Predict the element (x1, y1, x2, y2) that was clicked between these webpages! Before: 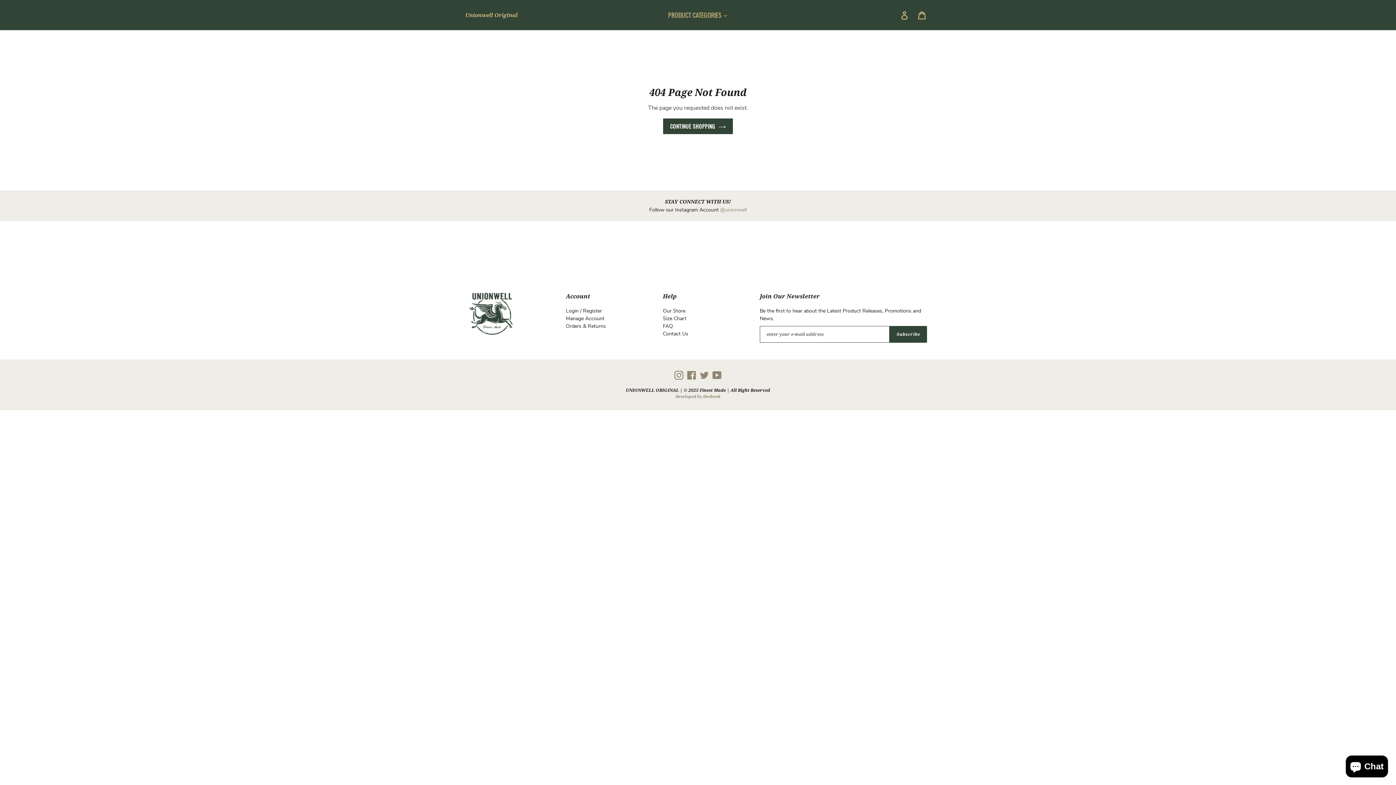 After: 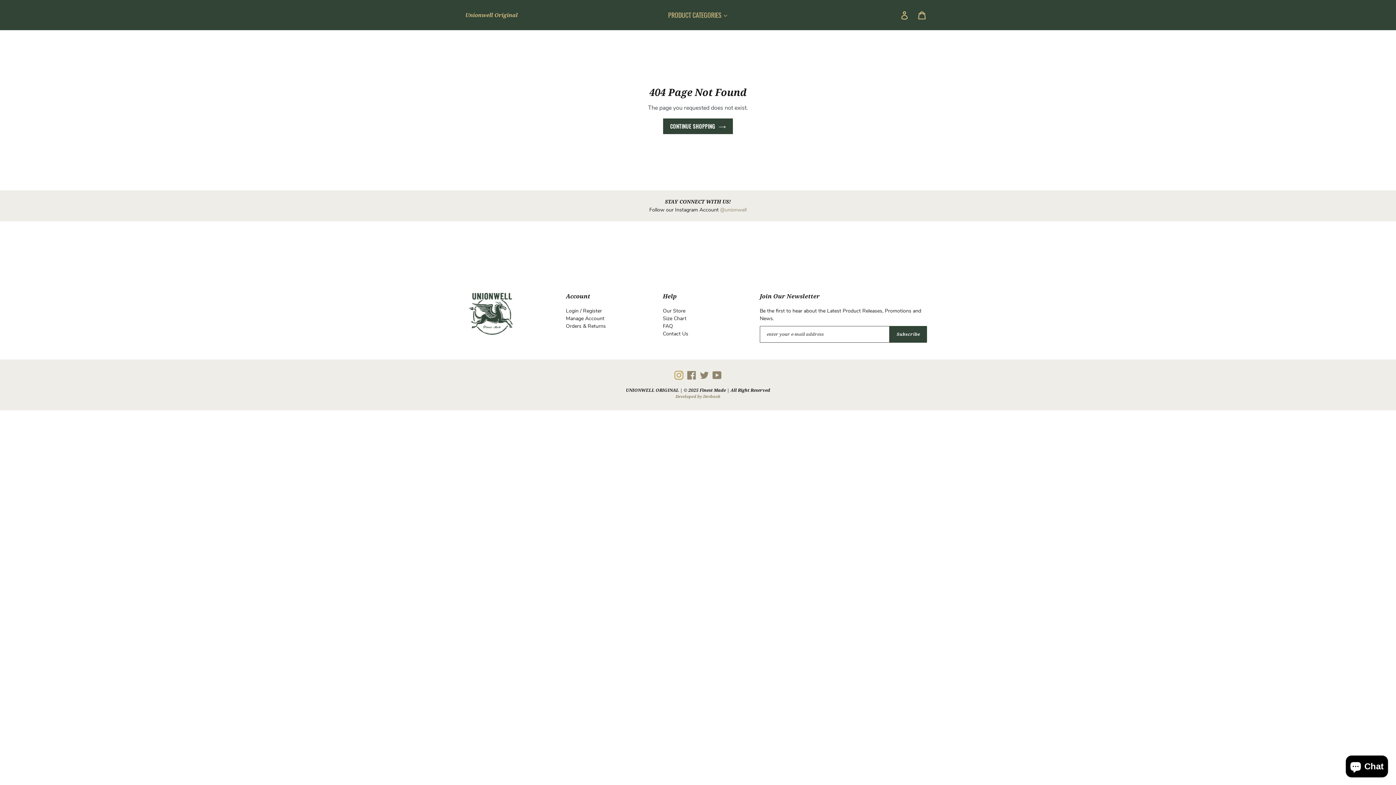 Action: label: Instagram bbox: (673, 370, 684, 379)